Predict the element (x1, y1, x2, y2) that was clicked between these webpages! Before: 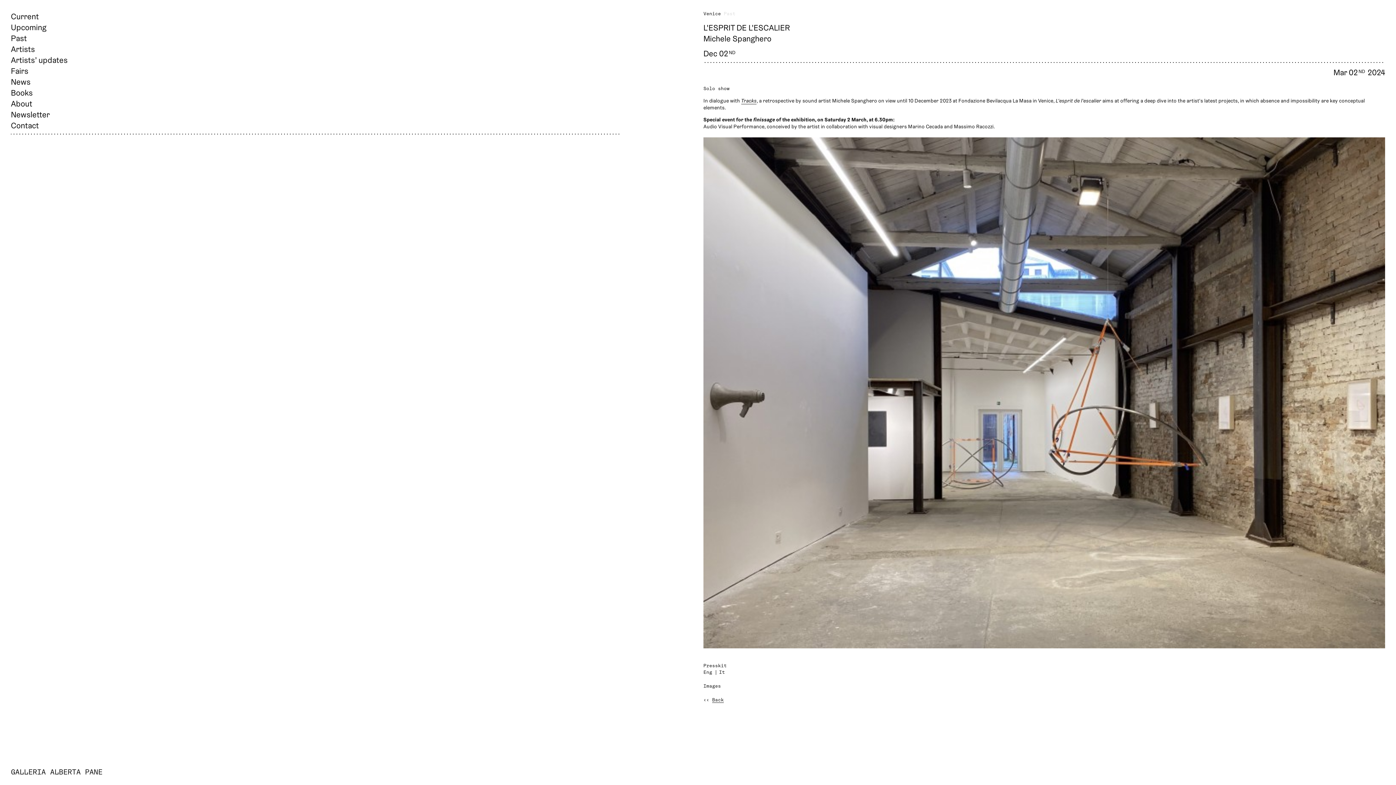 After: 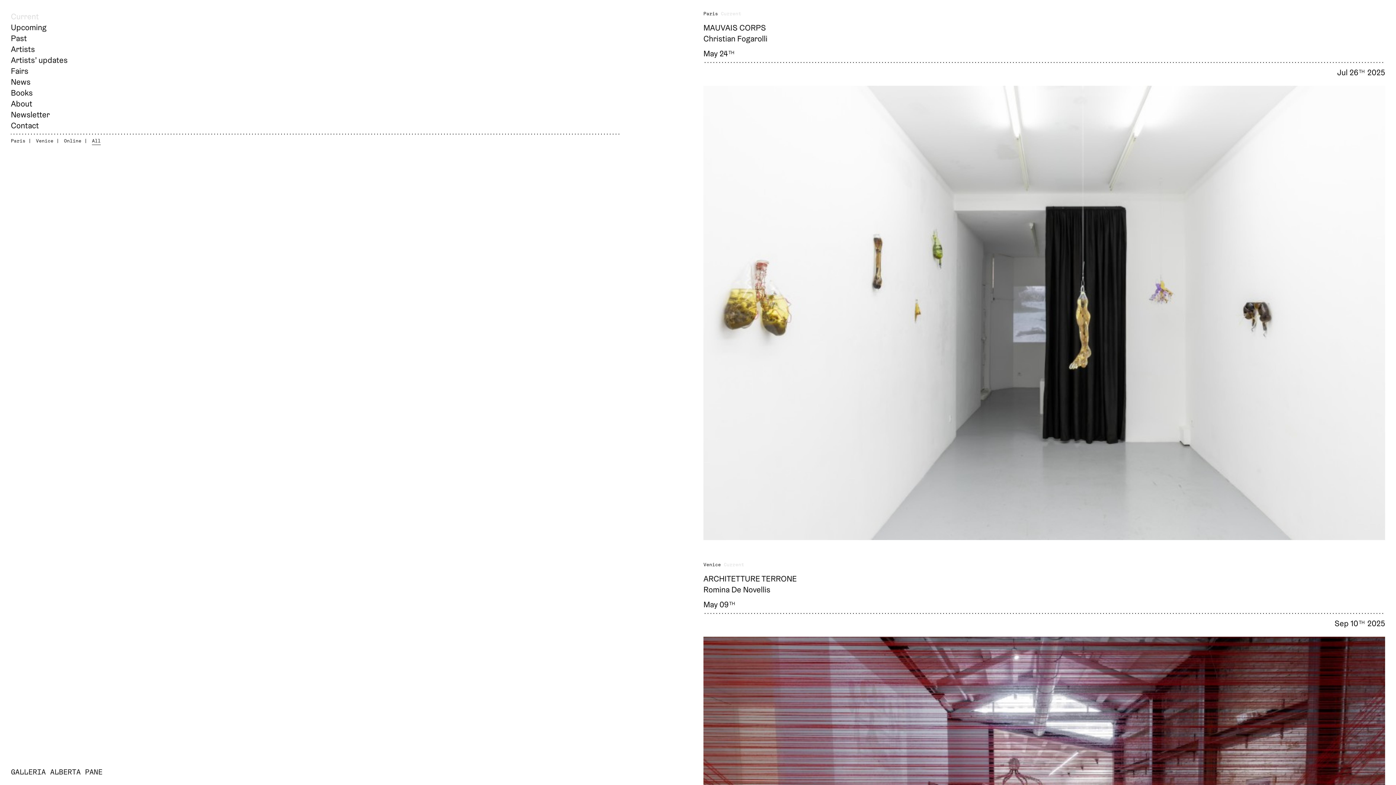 Action: label: Current bbox: (10, 11, 38, 21)